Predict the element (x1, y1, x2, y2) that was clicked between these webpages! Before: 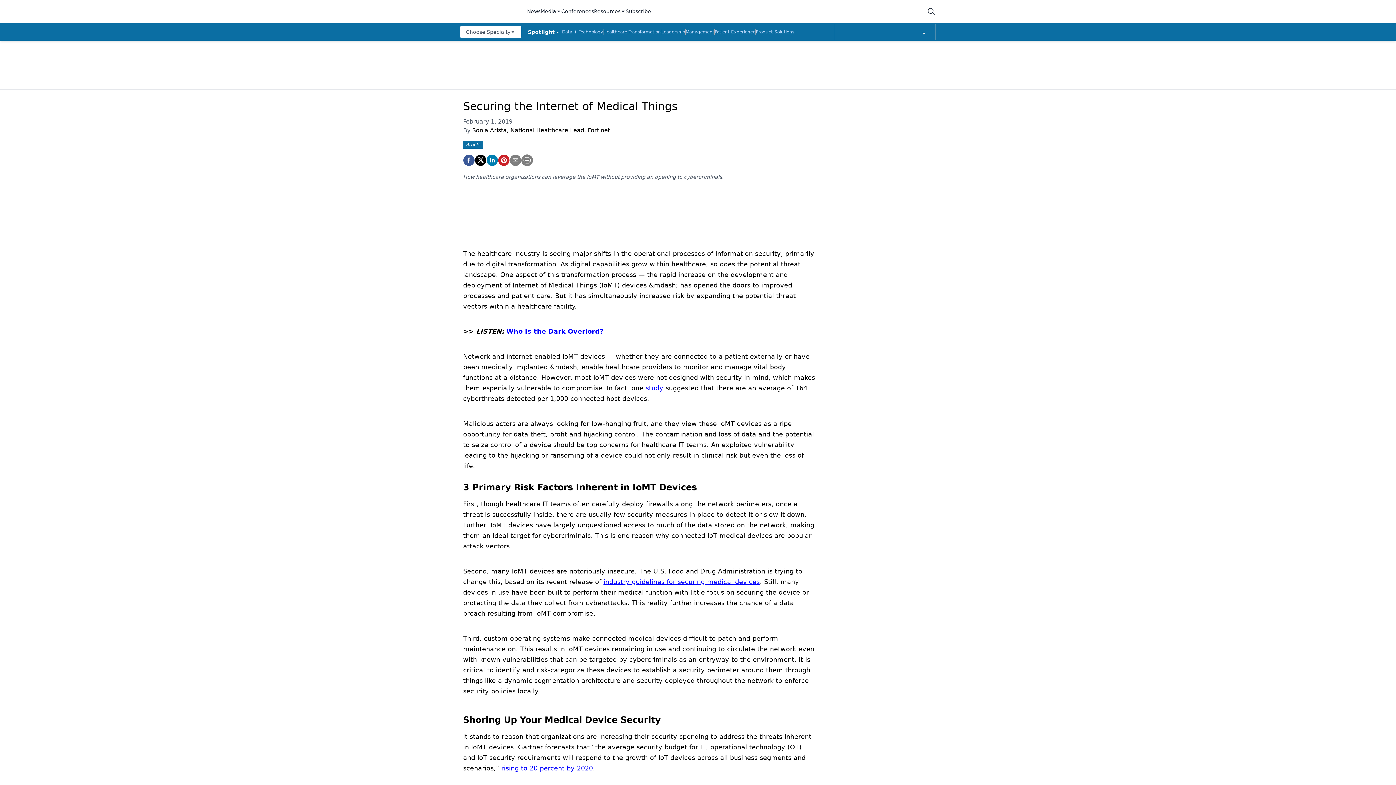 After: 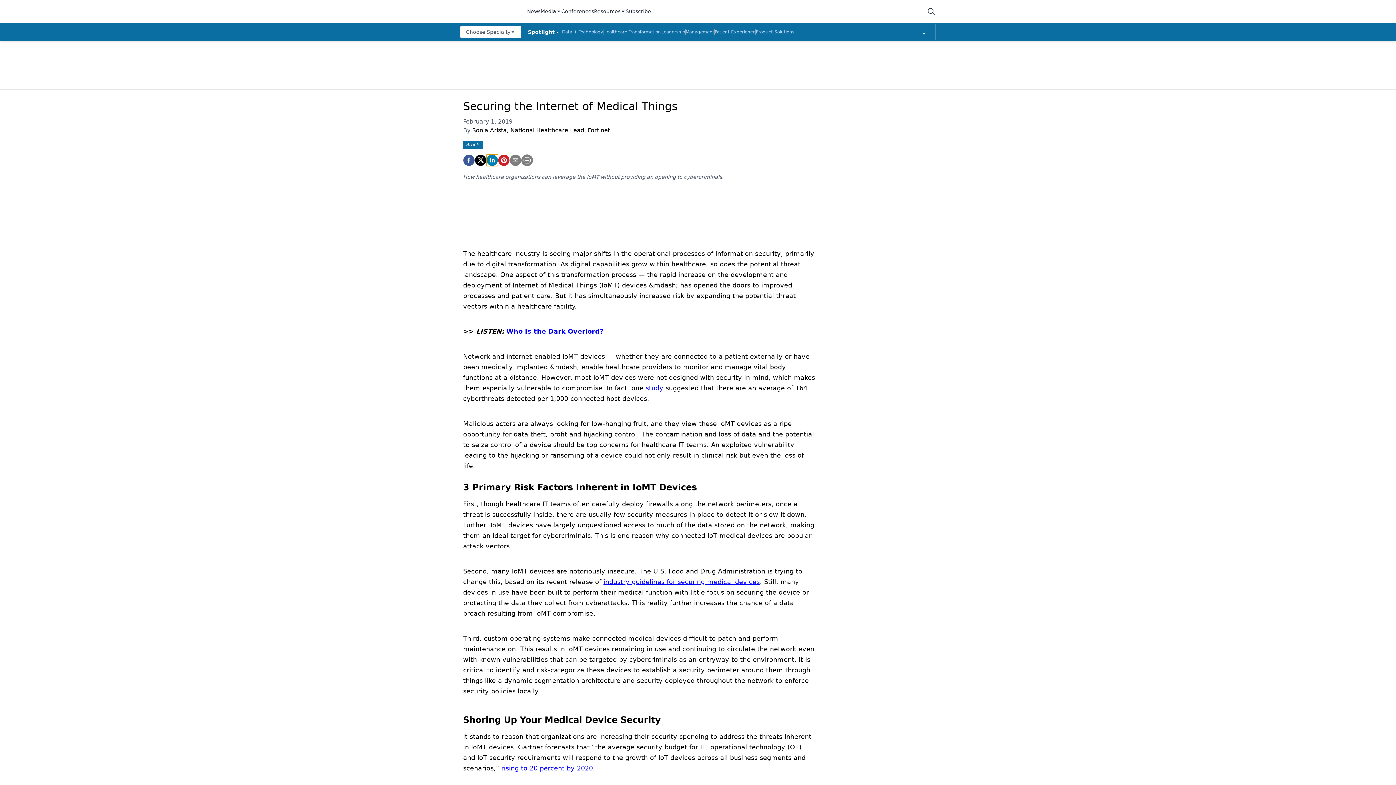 Action: bbox: (486, 154, 498, 166) label: linkedin